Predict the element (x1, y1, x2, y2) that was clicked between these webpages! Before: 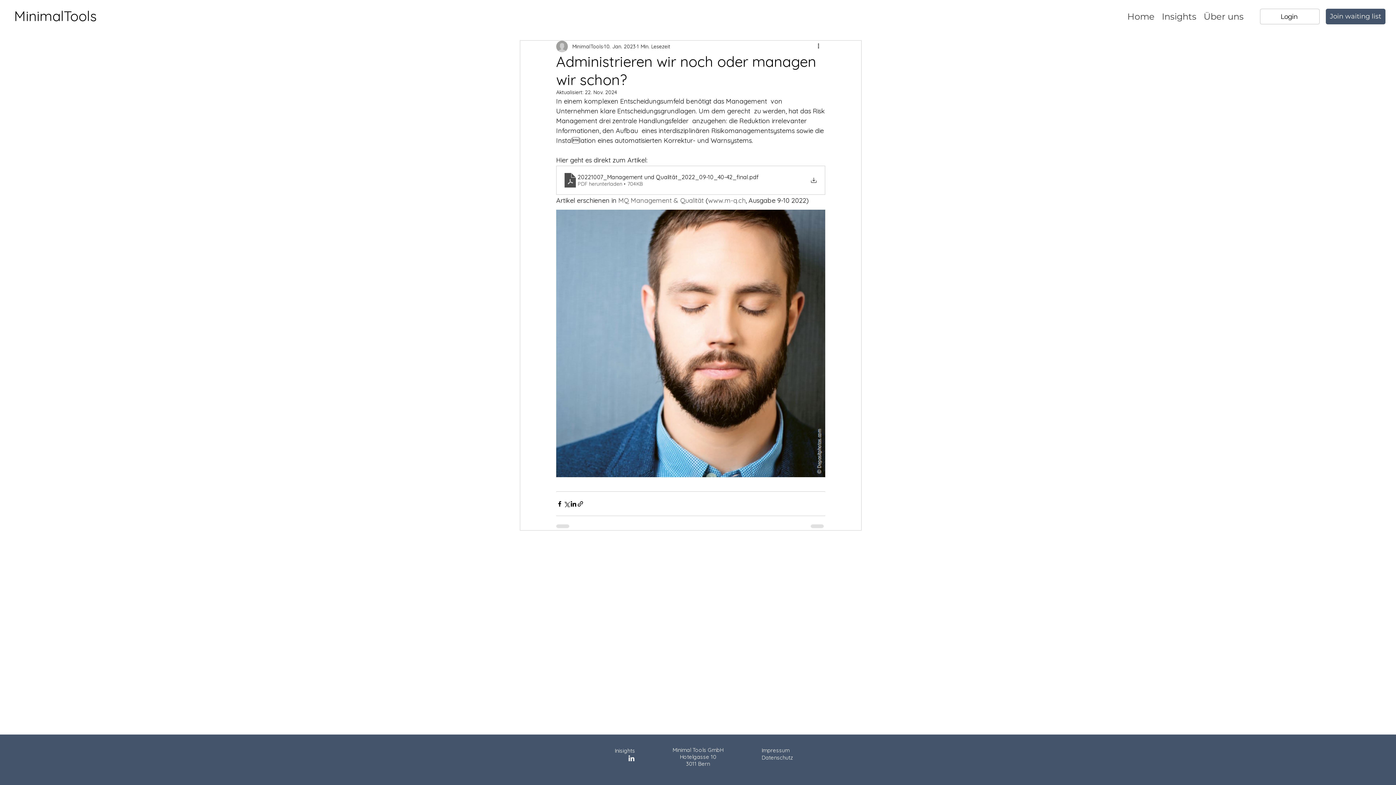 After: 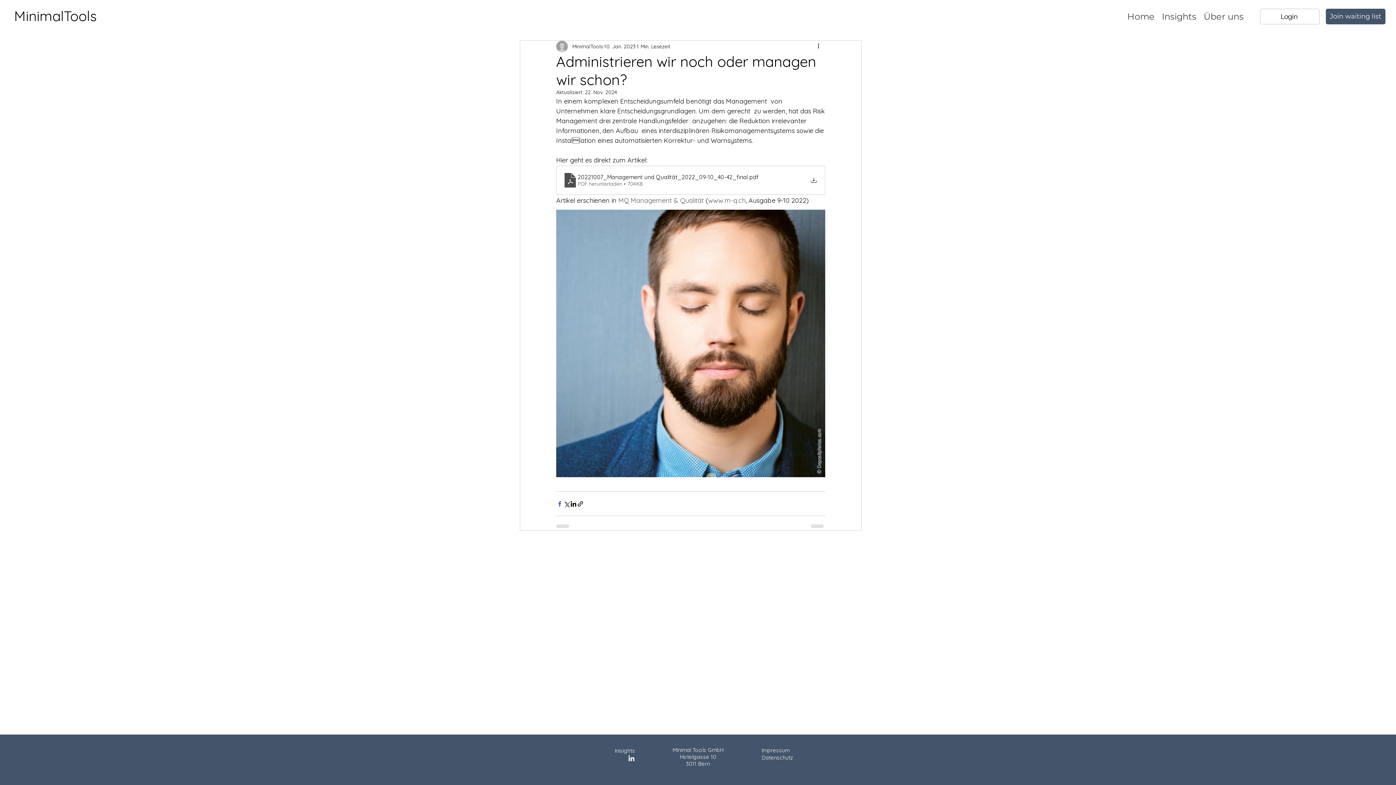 Action: bbox: (556, 500, 563, 507) label: Über Facebook teilen